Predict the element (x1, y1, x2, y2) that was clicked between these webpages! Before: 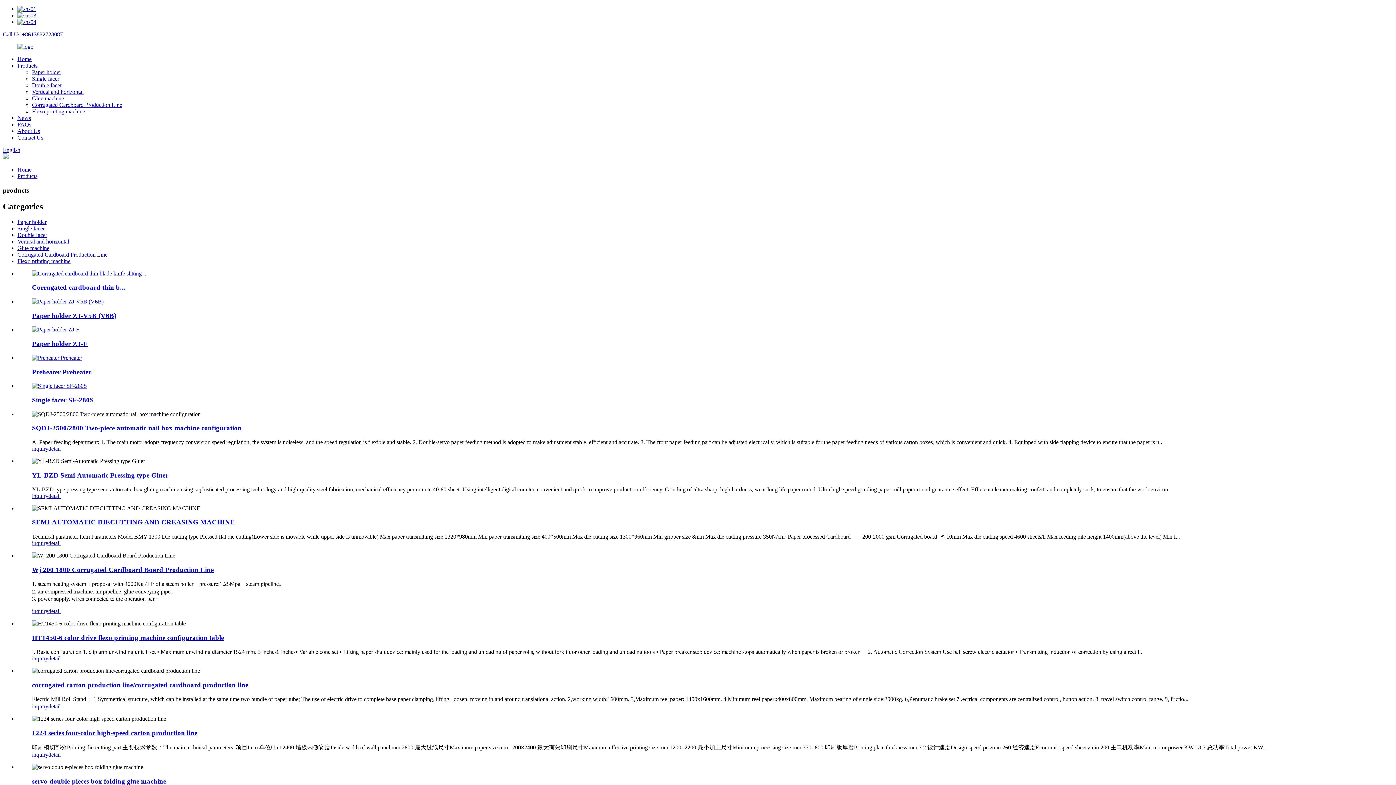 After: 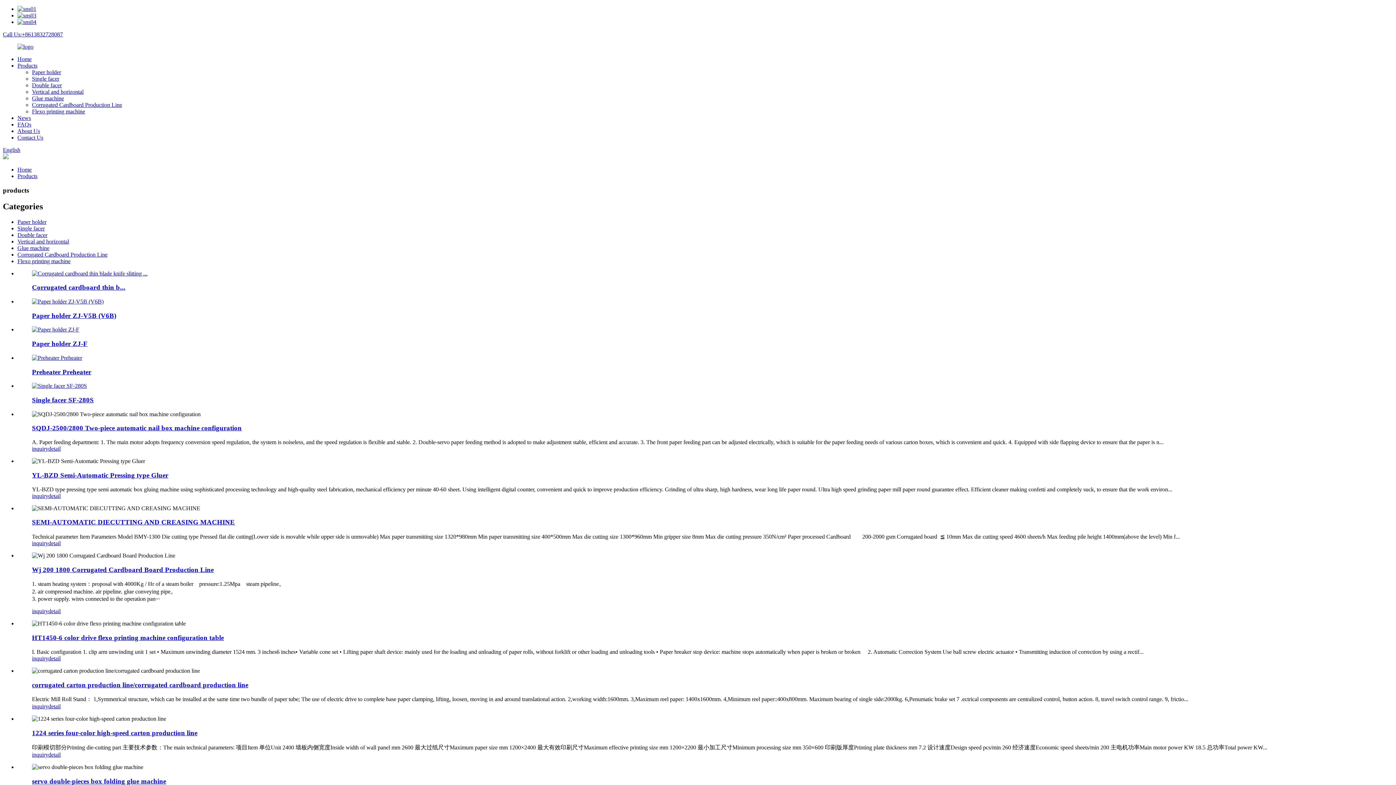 Action: bbox: (32, 492, 48, 499) label: inquiry